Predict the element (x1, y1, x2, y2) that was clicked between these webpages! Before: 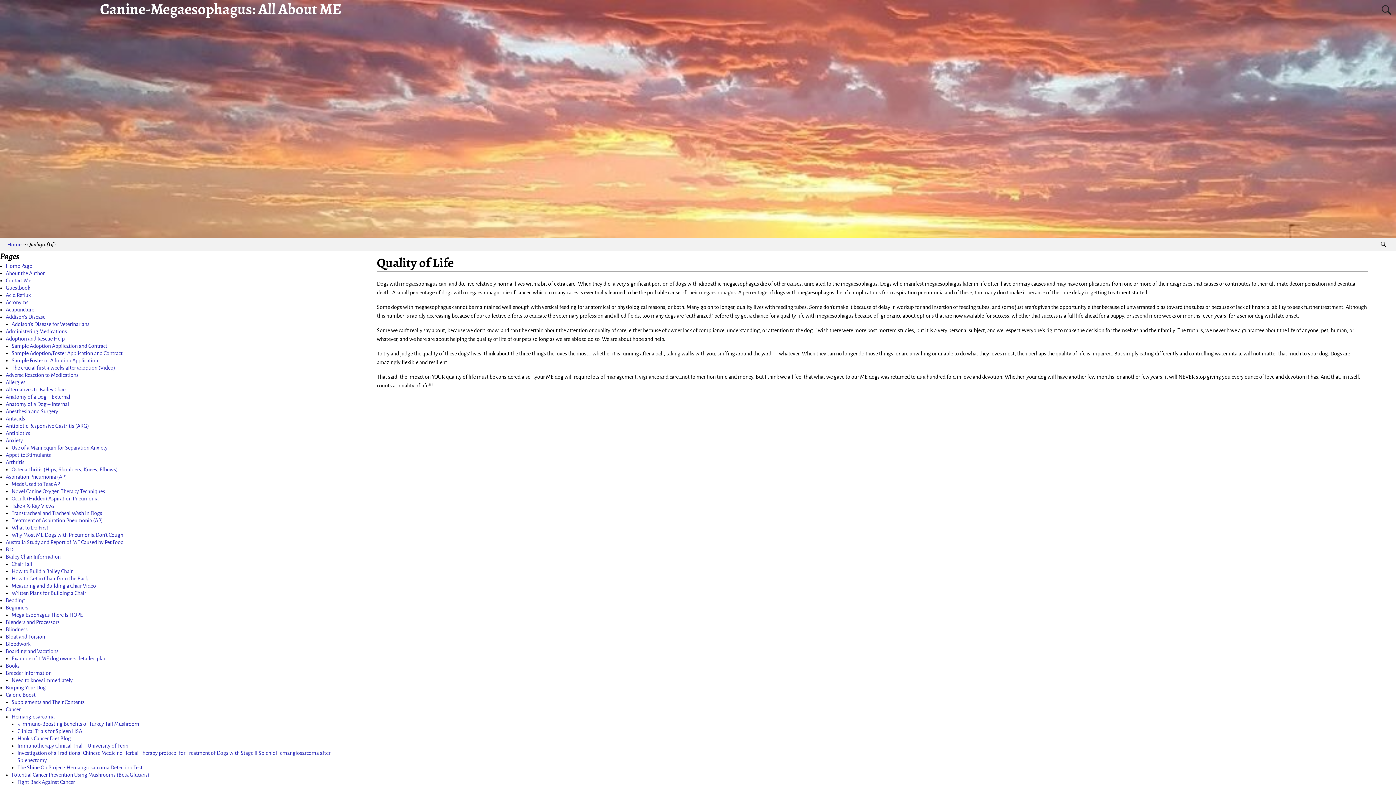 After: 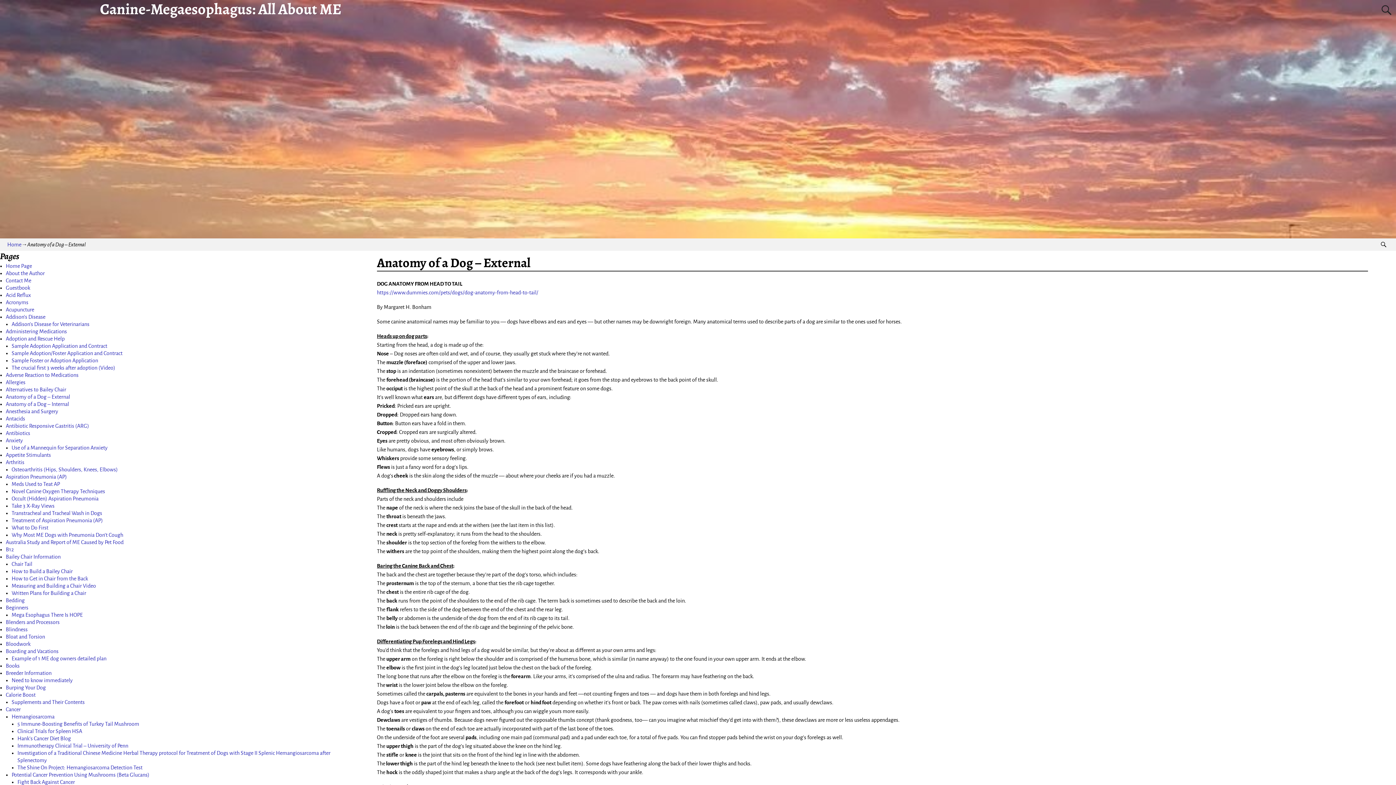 Action: bbox: (5, 394, 70, 400) label: Anatomy of a Dog – External